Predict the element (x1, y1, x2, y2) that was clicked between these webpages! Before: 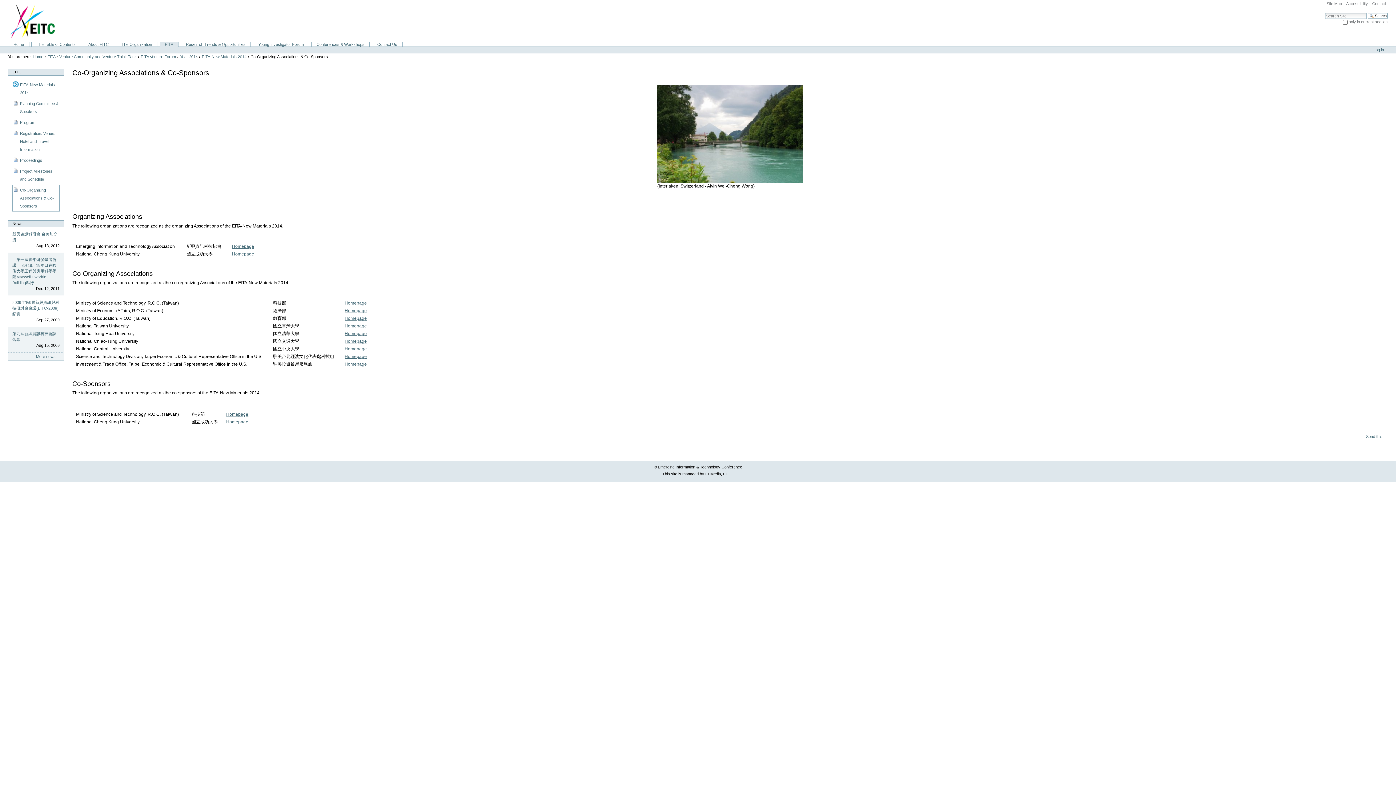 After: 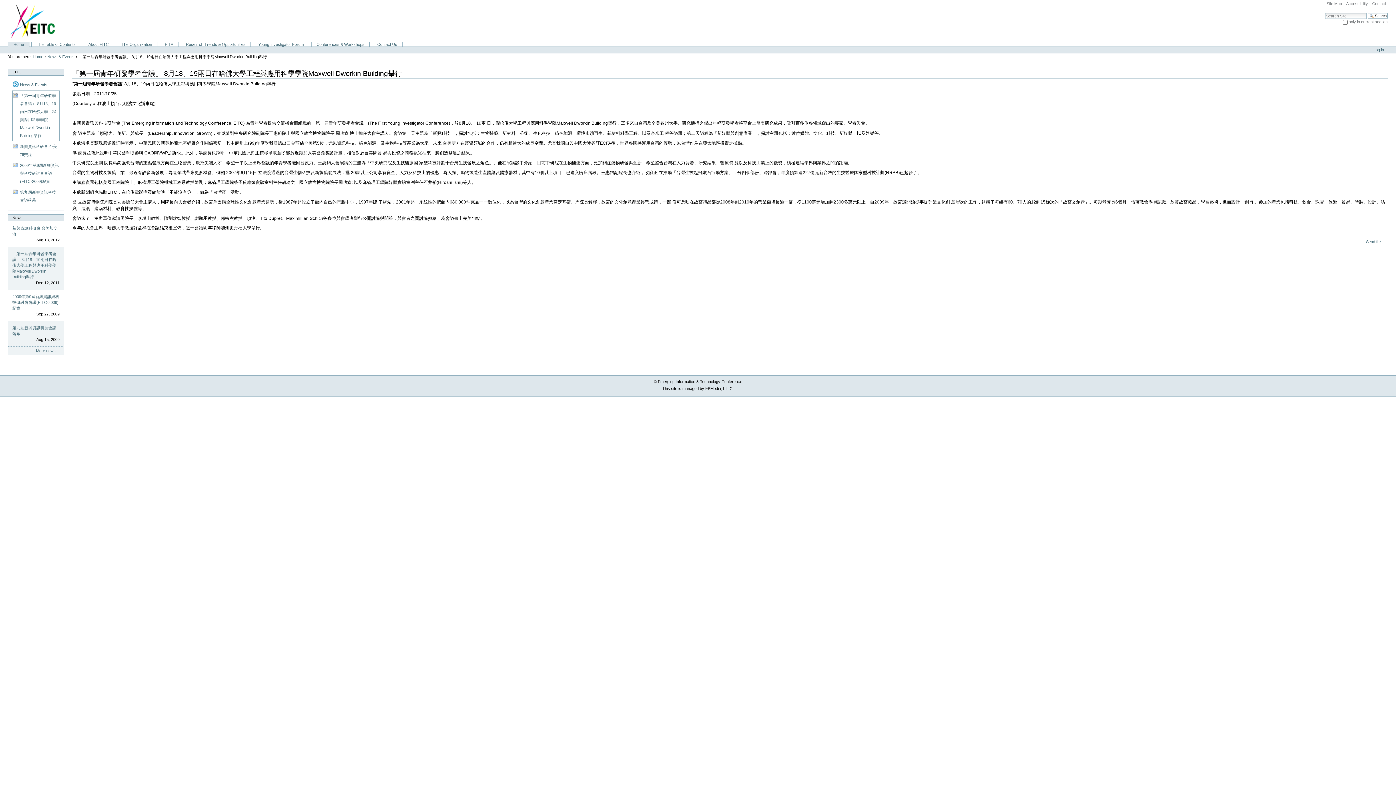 Action: bbox: (12, 256, 59, 285) label: 「第一屆青年研發學者會議」 8月18、19兩日在哈佛大學工程與應用科學學院Maxwell Dworkin Building舉行